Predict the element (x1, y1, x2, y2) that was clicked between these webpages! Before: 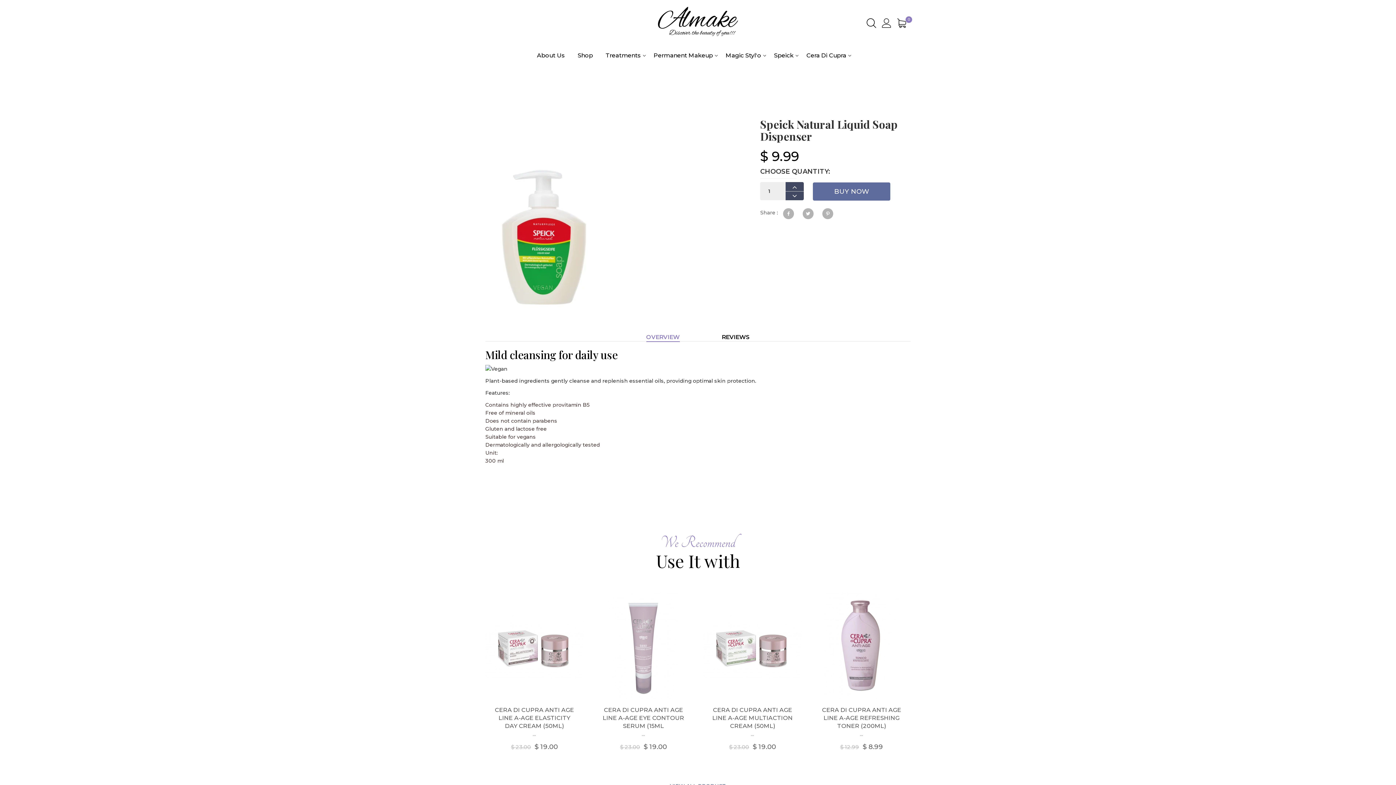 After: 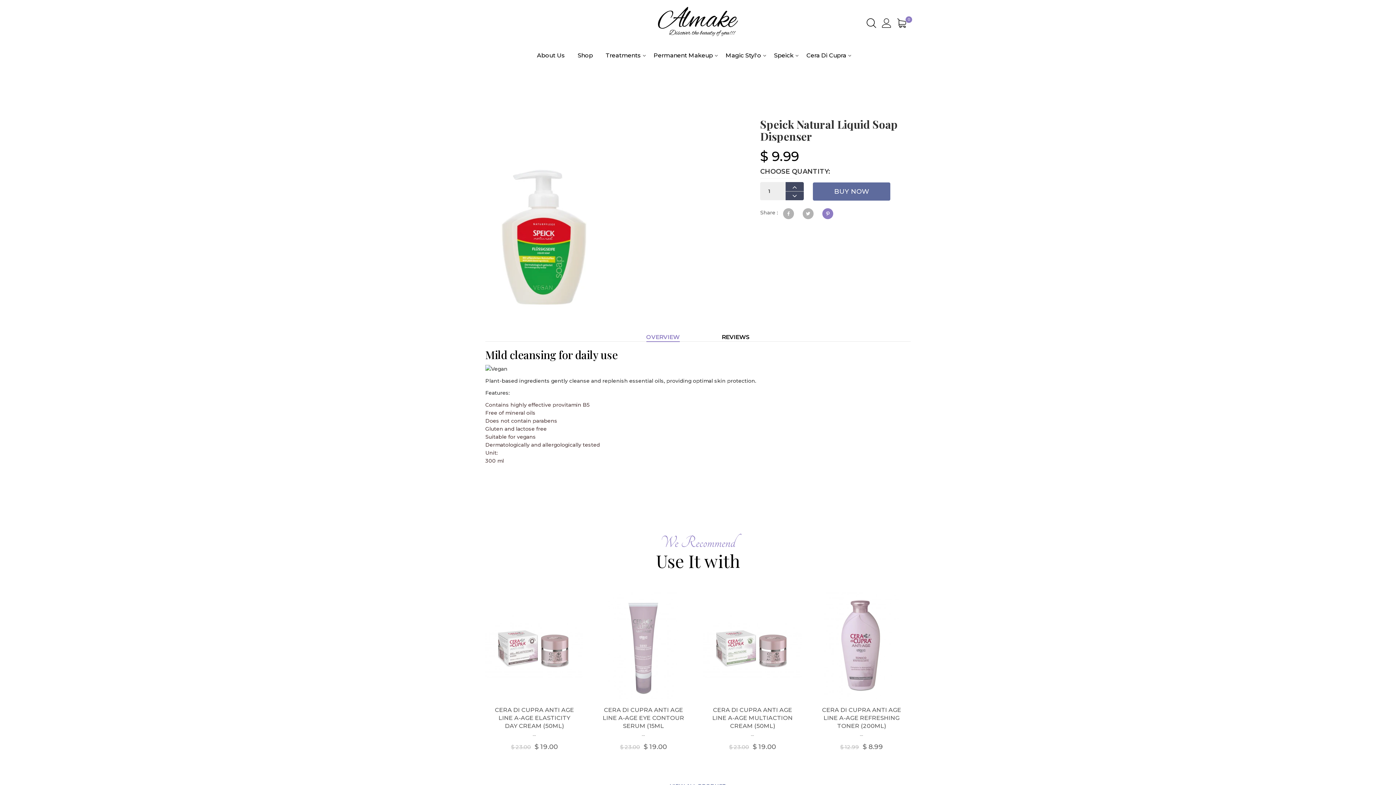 Action: bbox: (822, 208, 833, 219) label: Pin on Pinterest